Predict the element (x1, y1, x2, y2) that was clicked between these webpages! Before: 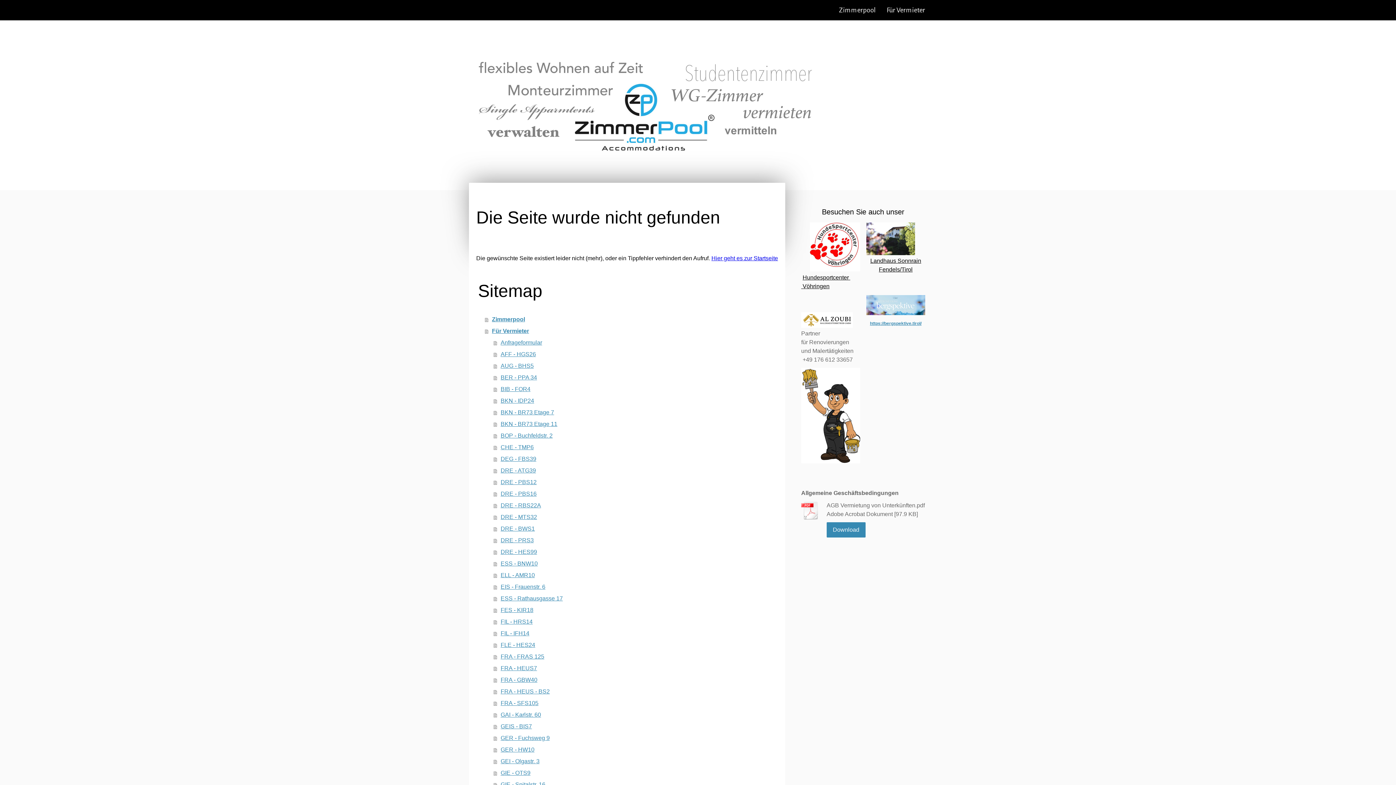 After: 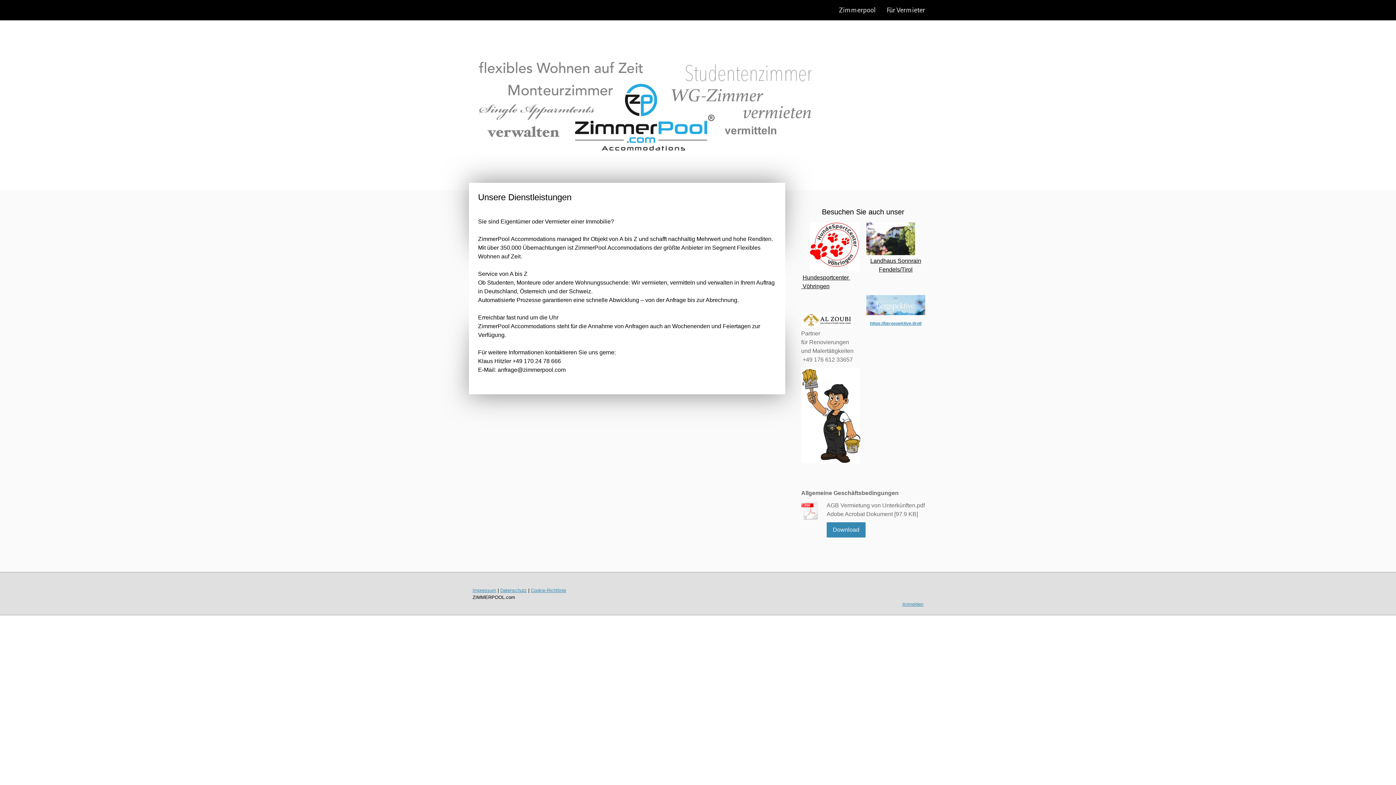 Action: label: Für Vermieter bbox: (485, 325, 778, 337)